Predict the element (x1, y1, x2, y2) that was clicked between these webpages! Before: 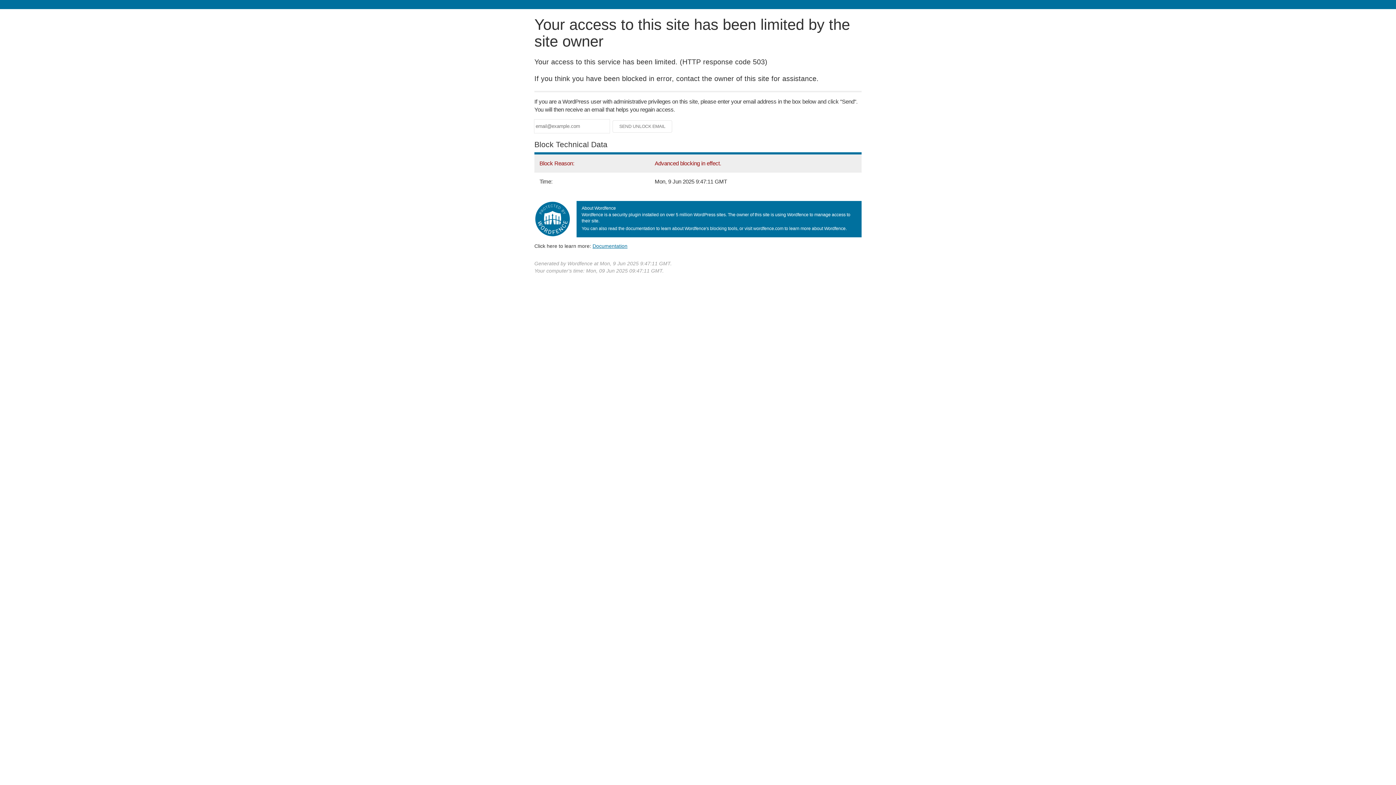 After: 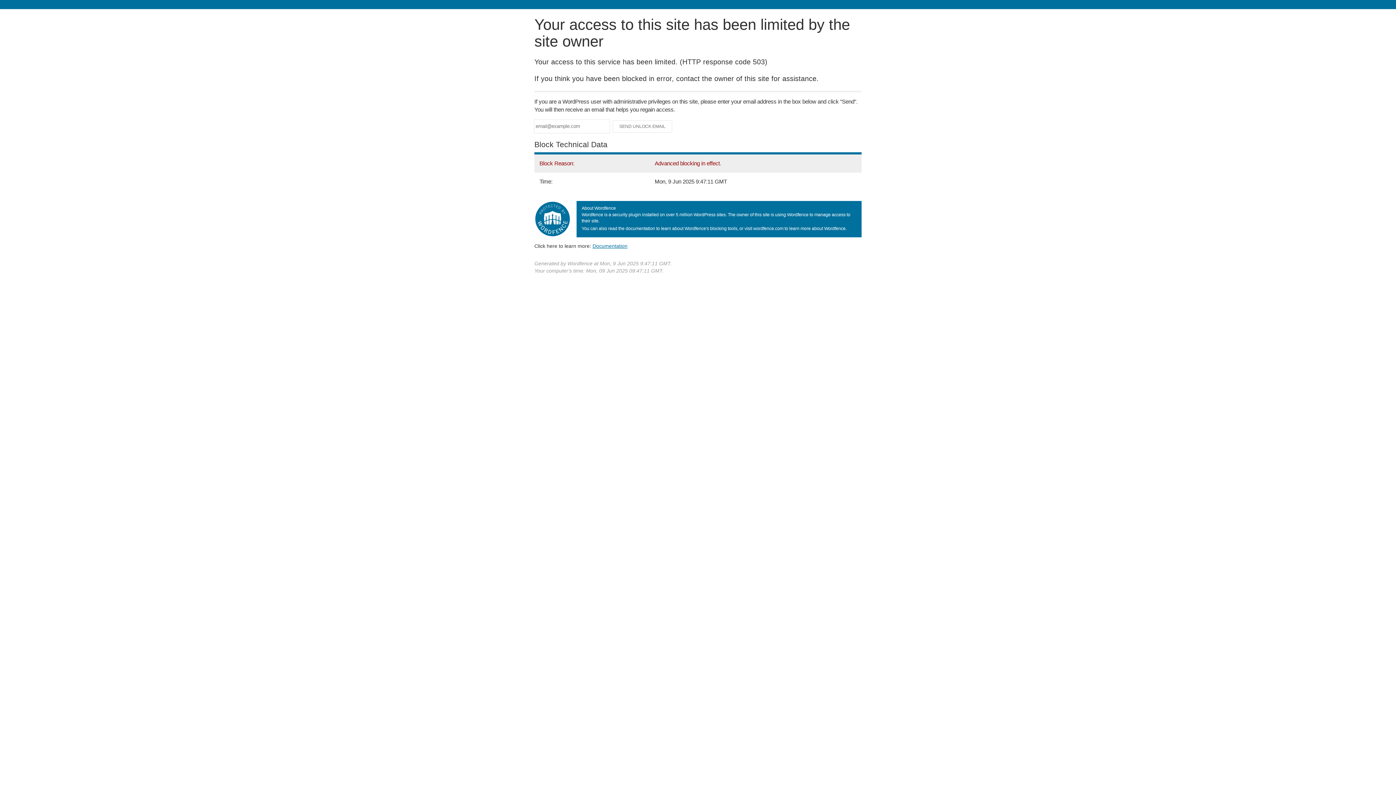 Action: label: Documentation bbox: (592, 243, 627, 248)